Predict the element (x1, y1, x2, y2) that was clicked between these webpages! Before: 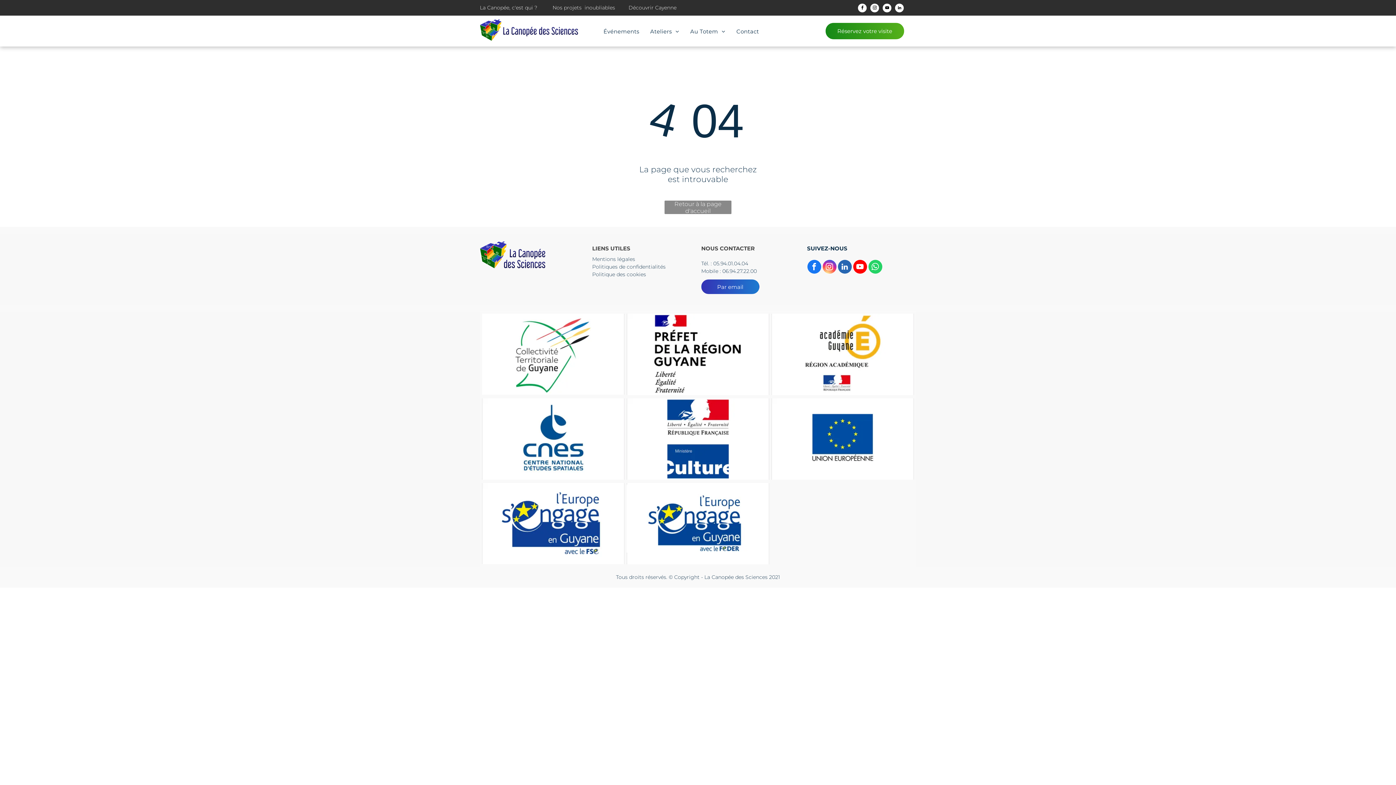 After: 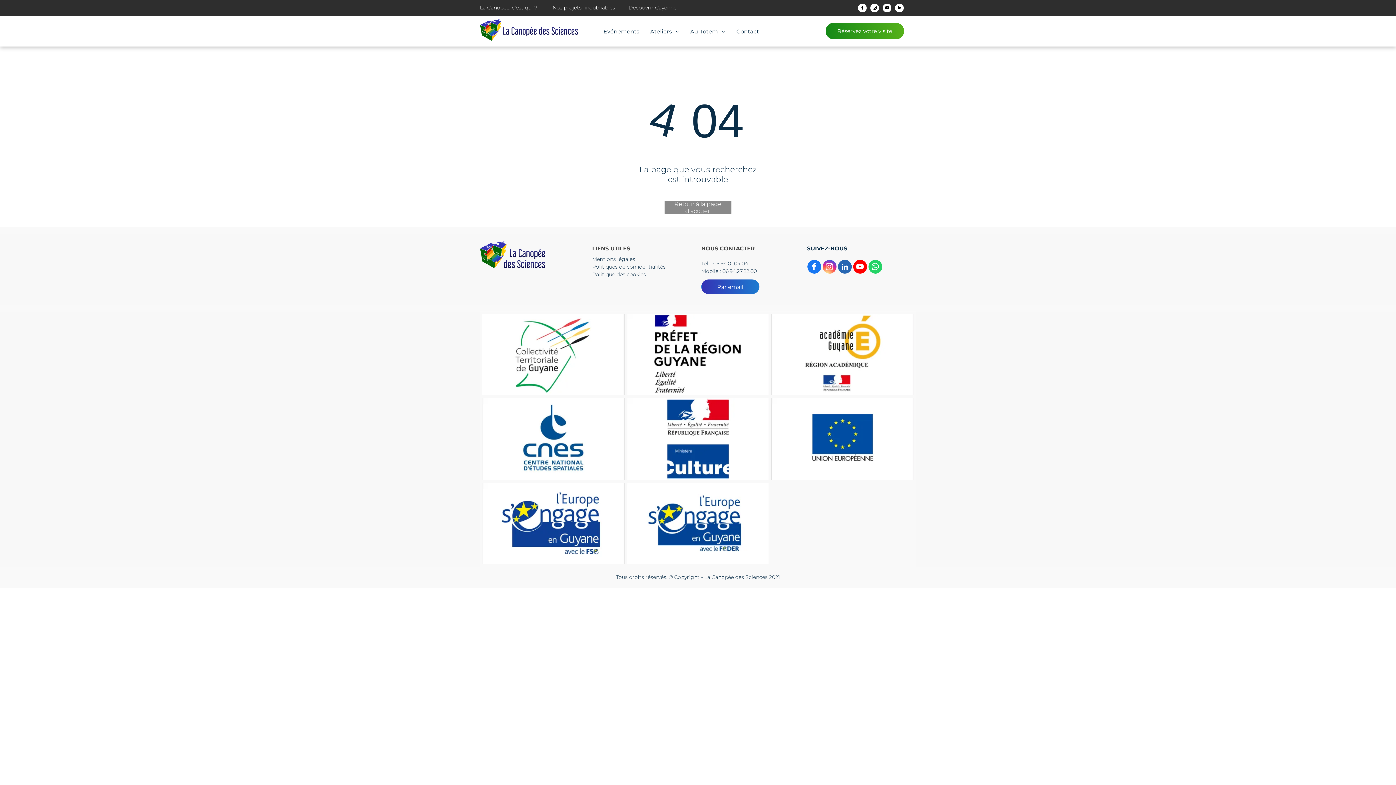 Action: label: youtube bbox: (853, 260, 867, 275)